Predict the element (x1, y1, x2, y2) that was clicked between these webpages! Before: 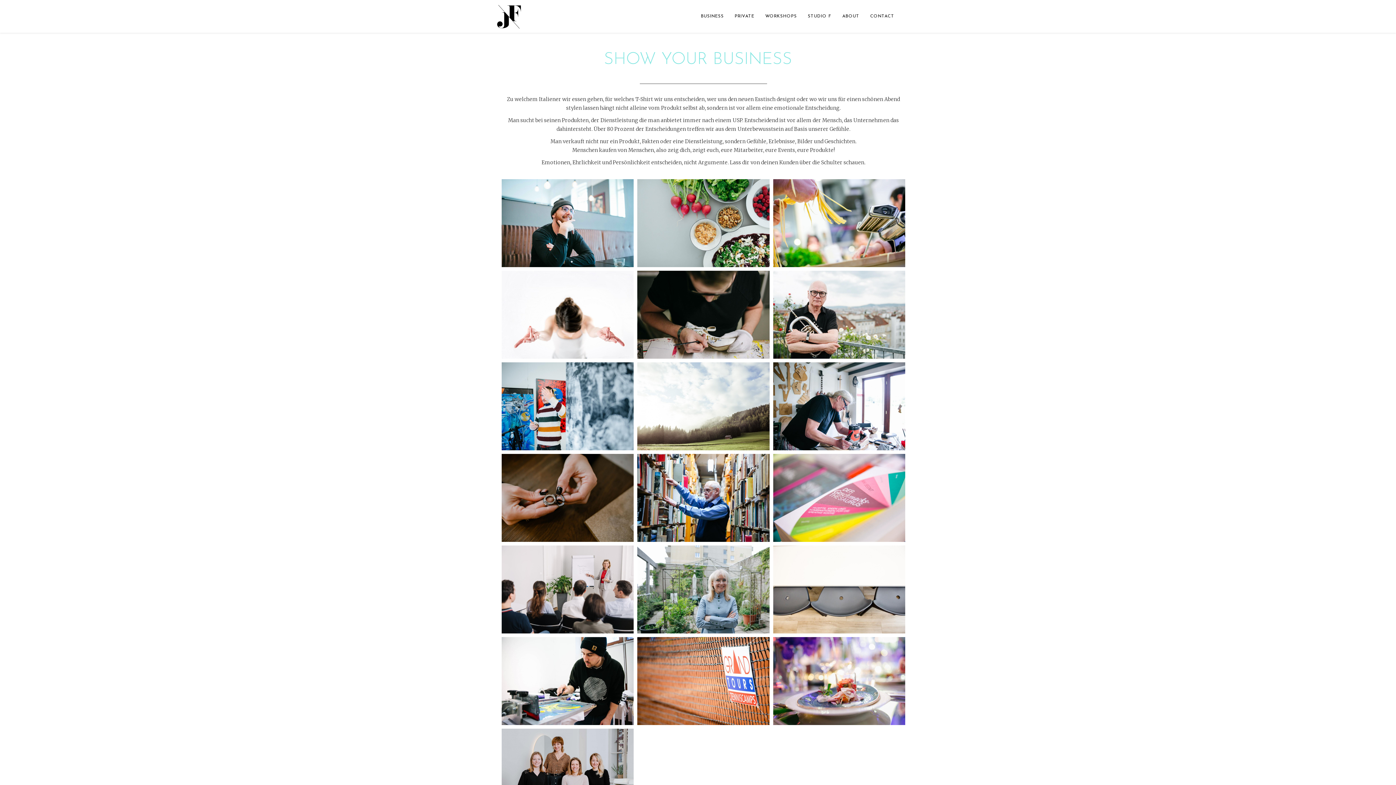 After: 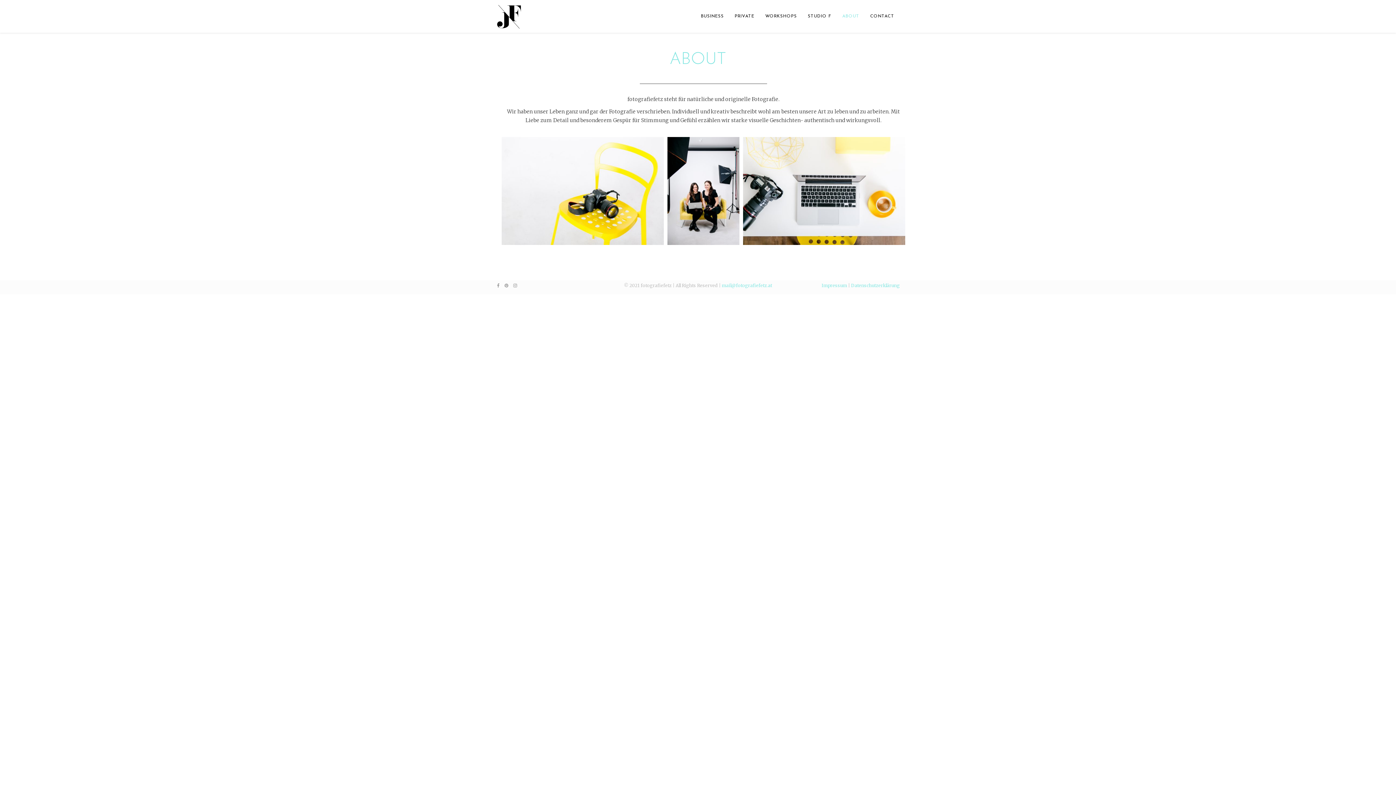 Action: label: ABOUT bbox: (837, 0, 865, 32)